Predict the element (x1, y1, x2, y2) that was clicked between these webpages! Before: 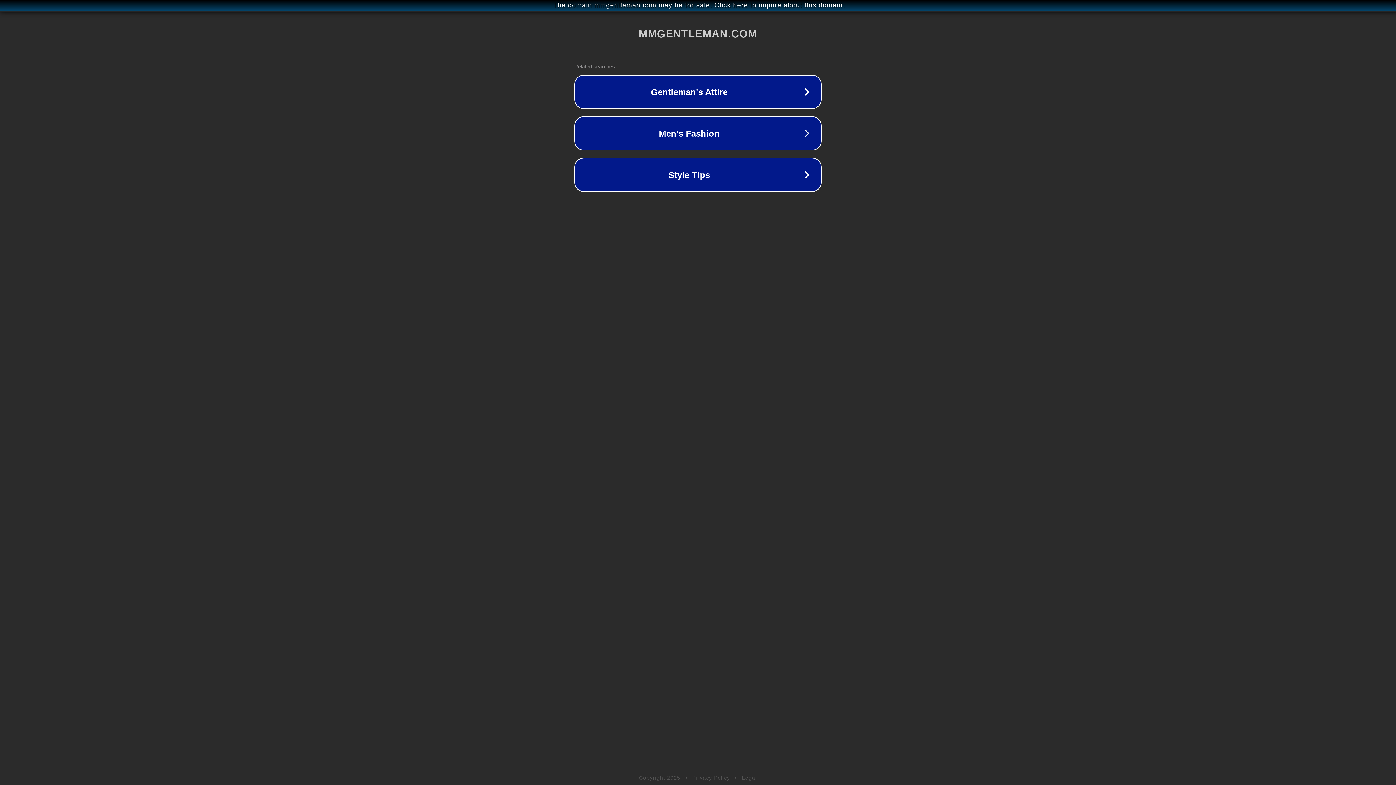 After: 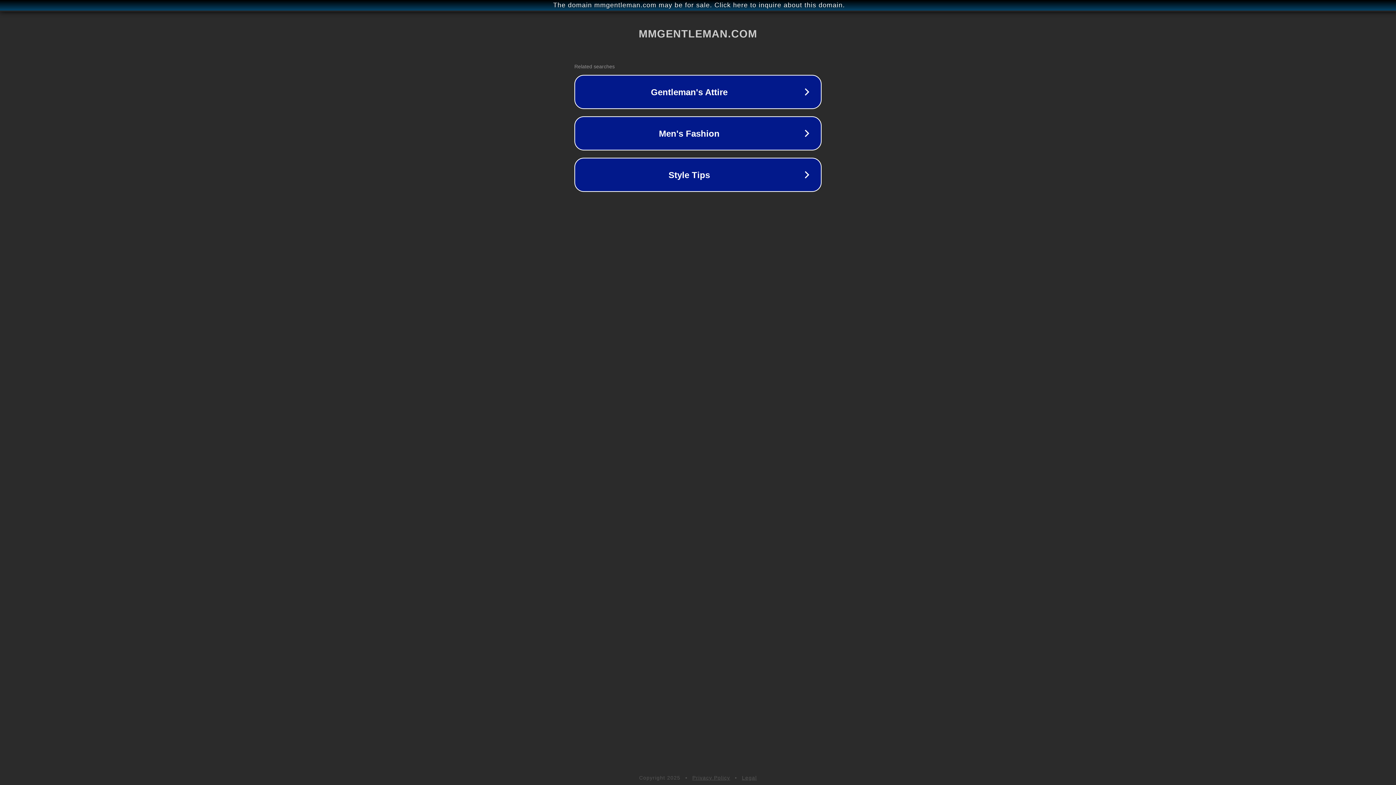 Action: label: Legal bbox: (742, 775, 757, 781)